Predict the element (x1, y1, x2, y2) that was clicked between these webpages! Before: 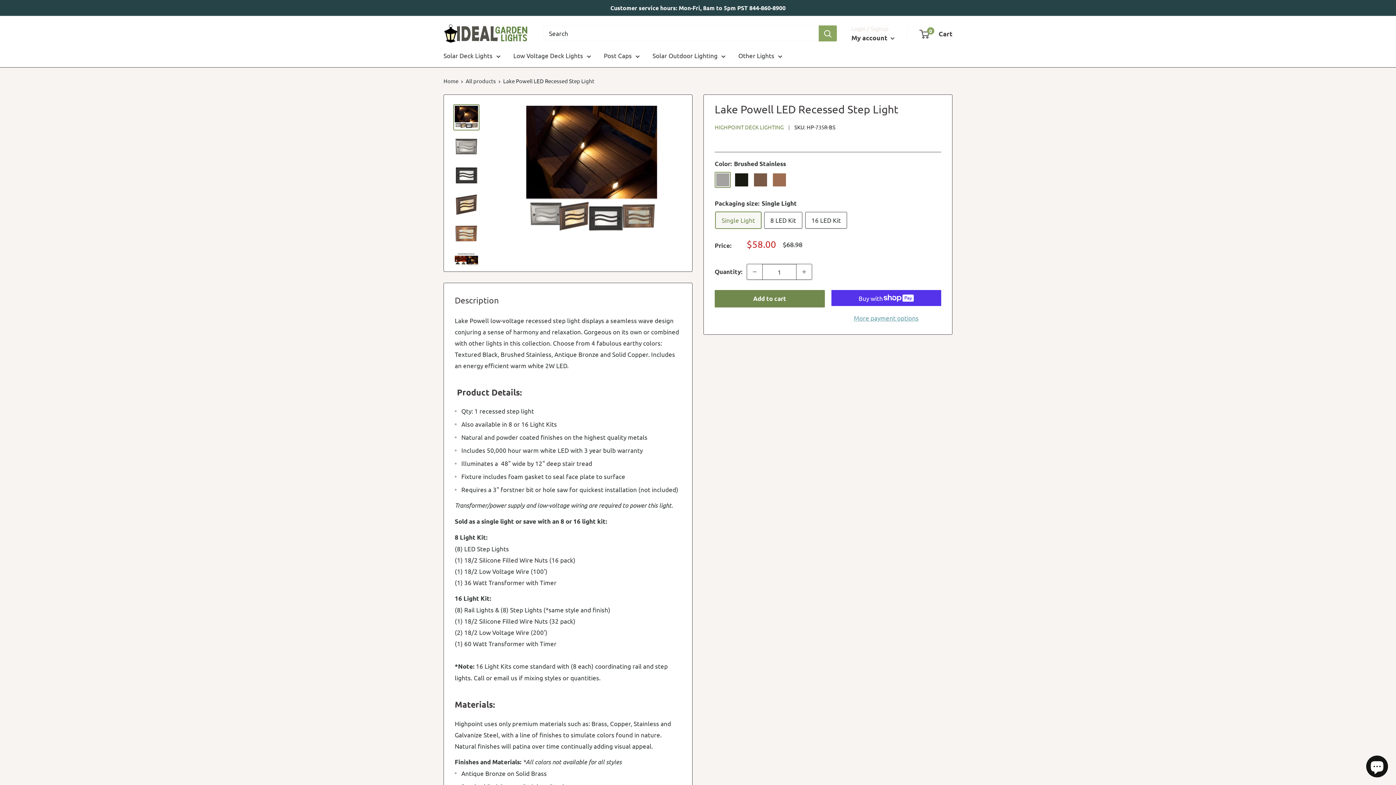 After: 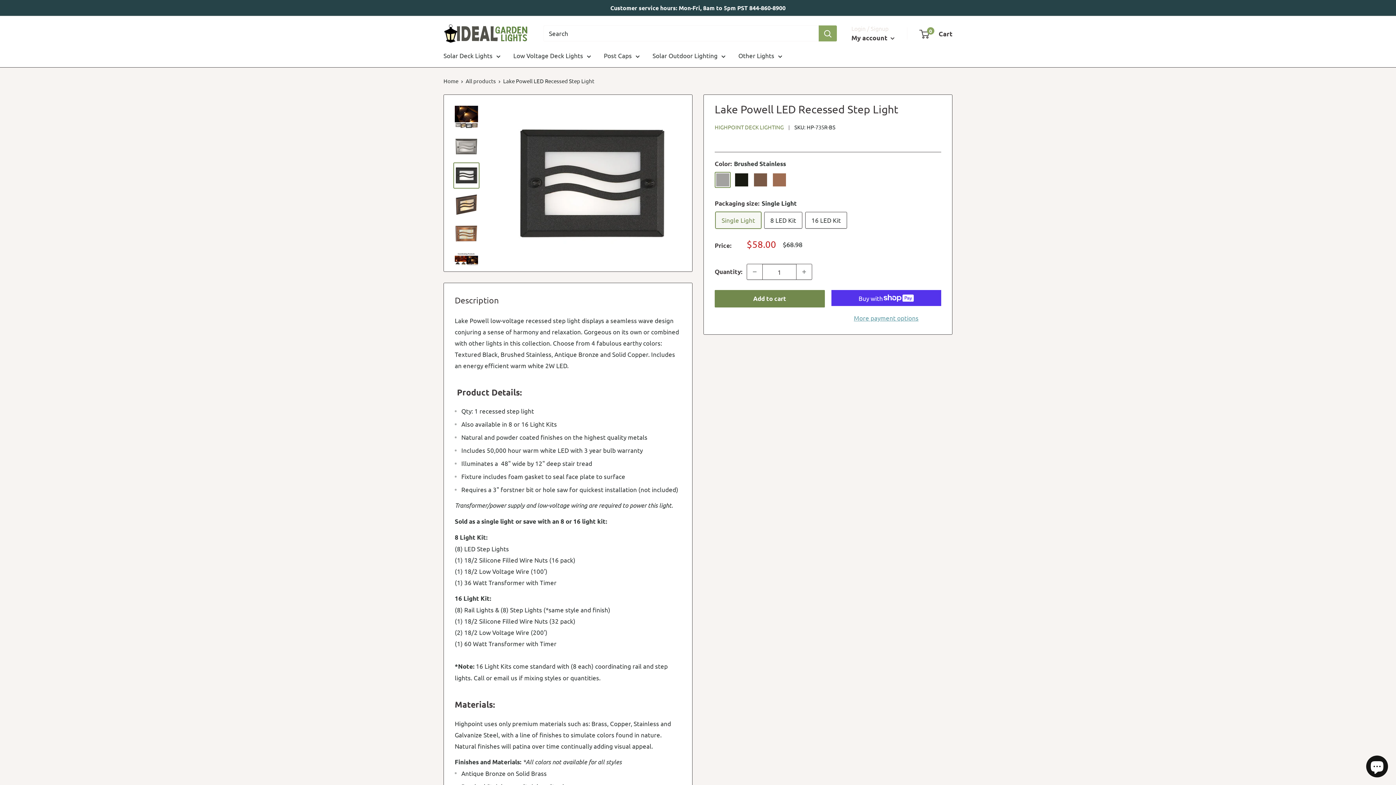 Action: bbox: (453, 162, 479, 188)